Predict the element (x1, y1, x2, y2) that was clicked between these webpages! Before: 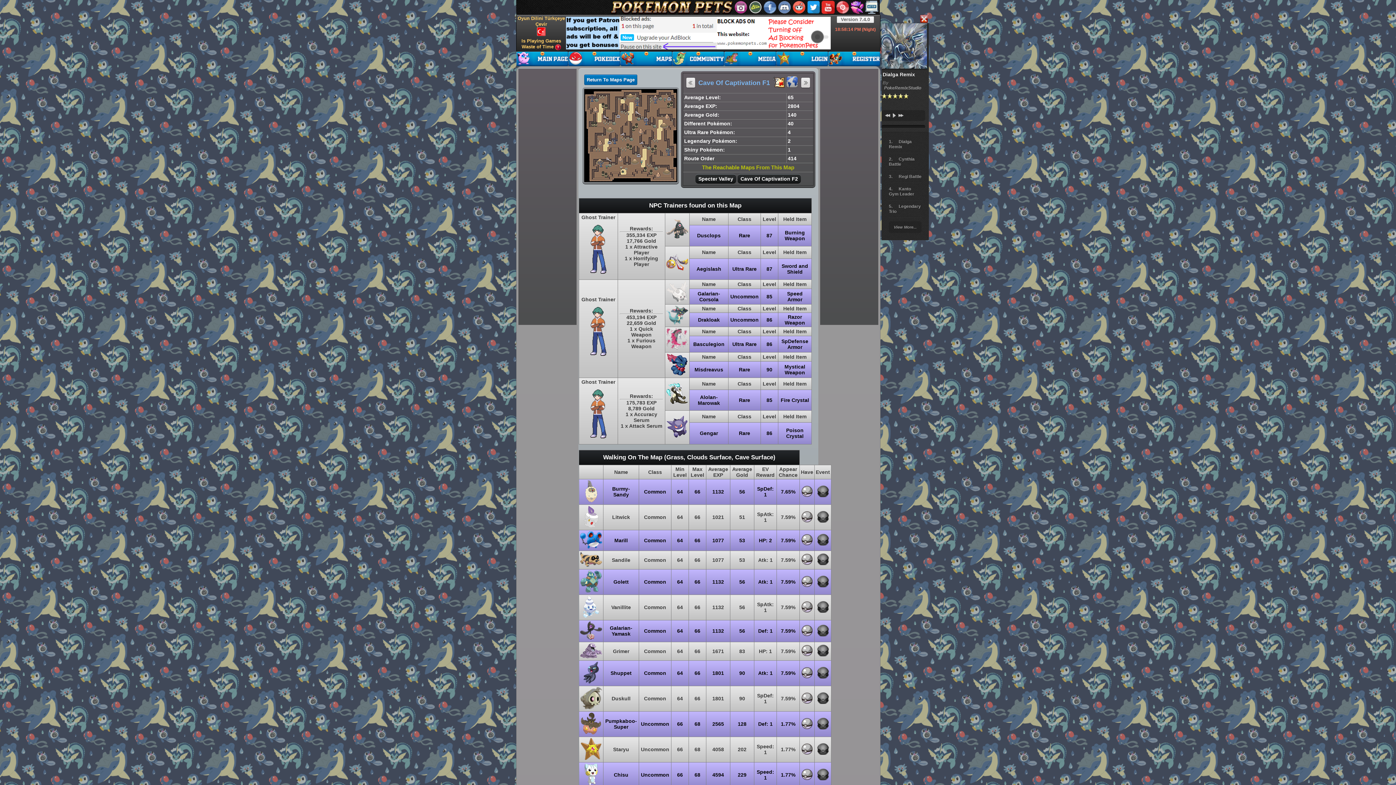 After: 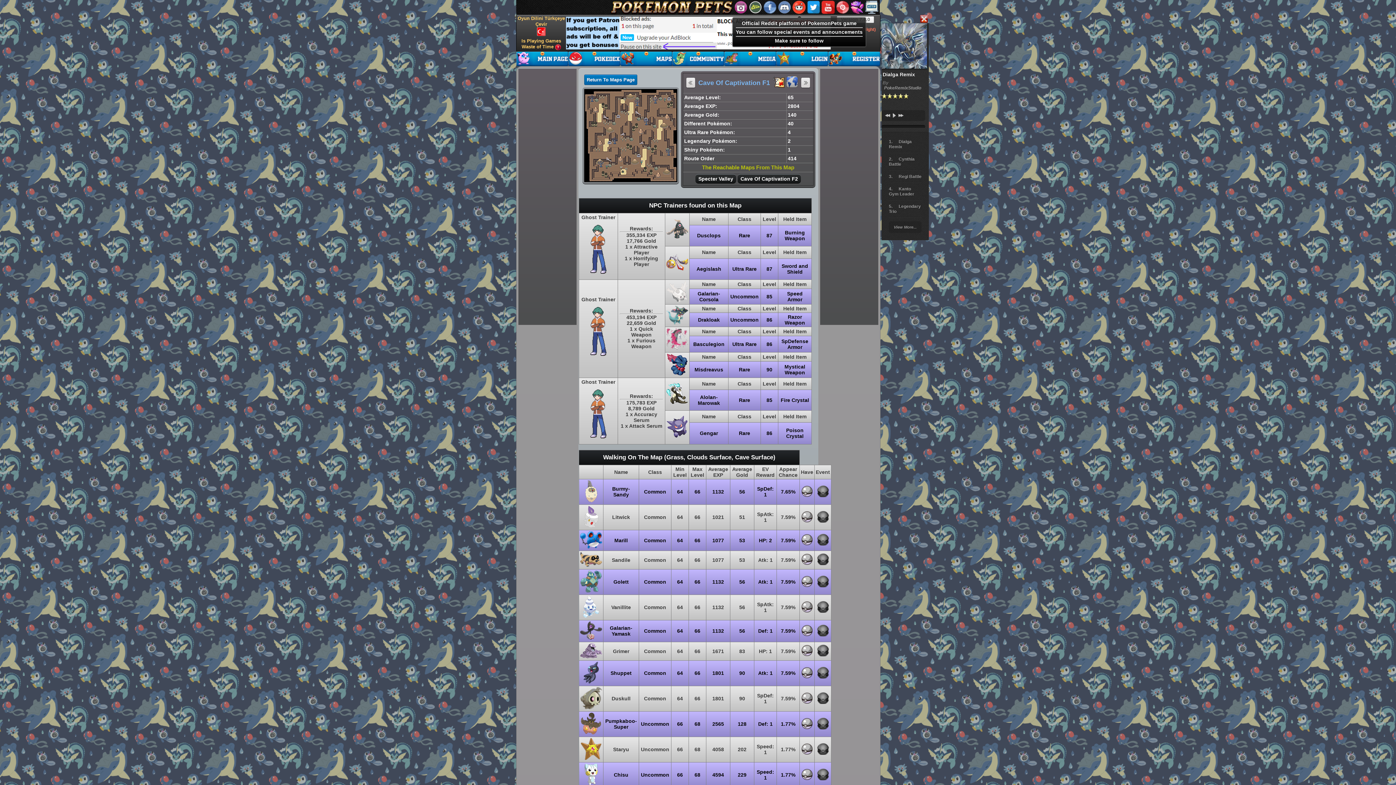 Action: bbox: (792, 0, 805, 13)